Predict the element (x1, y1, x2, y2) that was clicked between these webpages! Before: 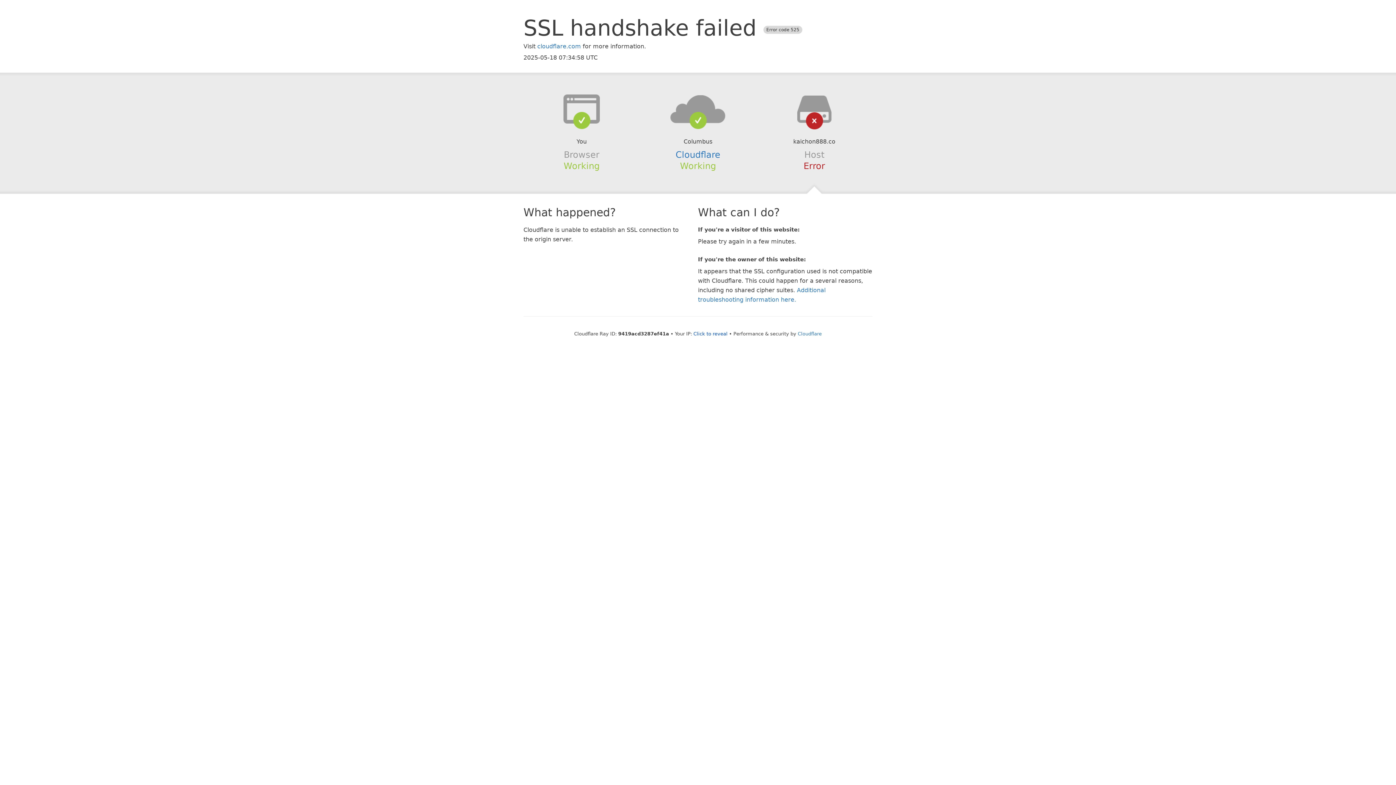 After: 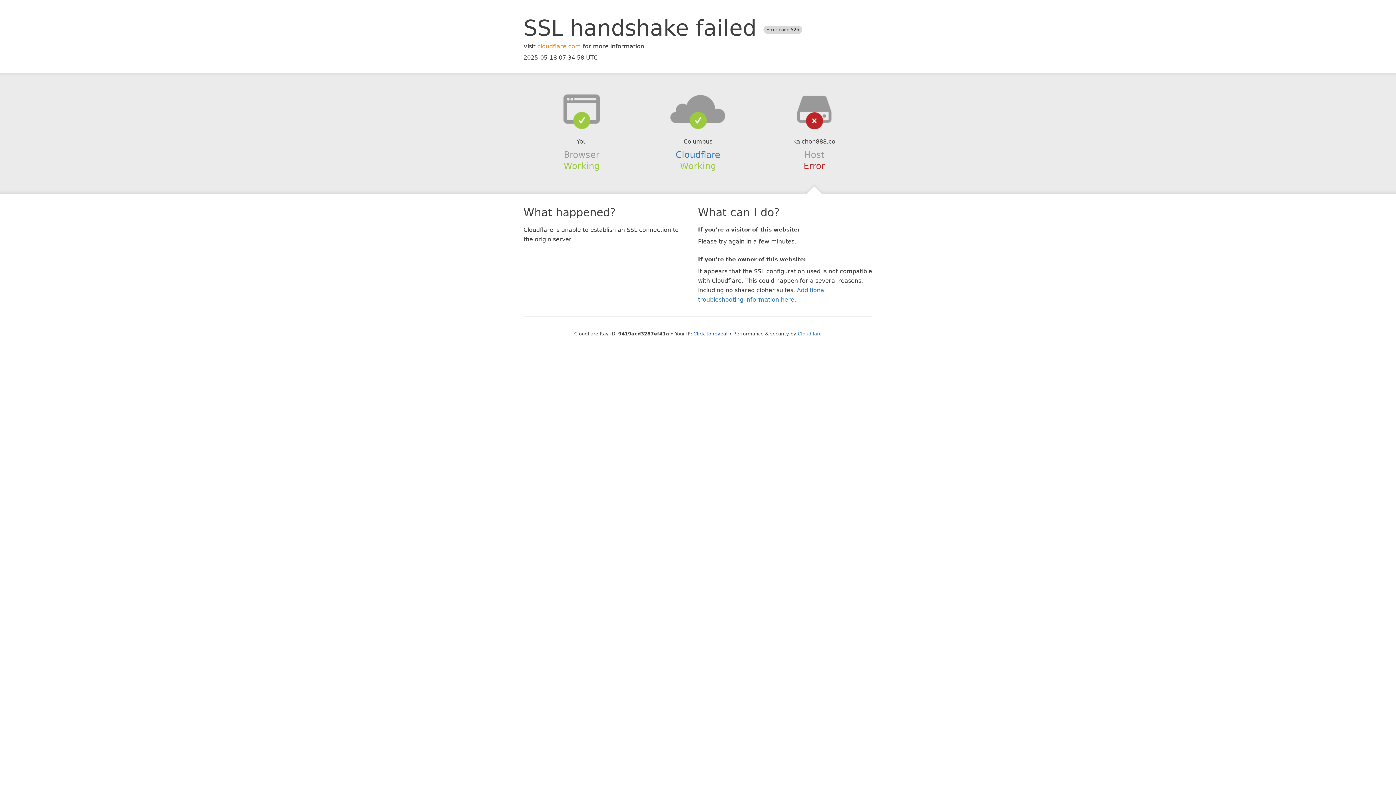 Action: label: cloudflare.com bbox: (537, 42, 581, 49)